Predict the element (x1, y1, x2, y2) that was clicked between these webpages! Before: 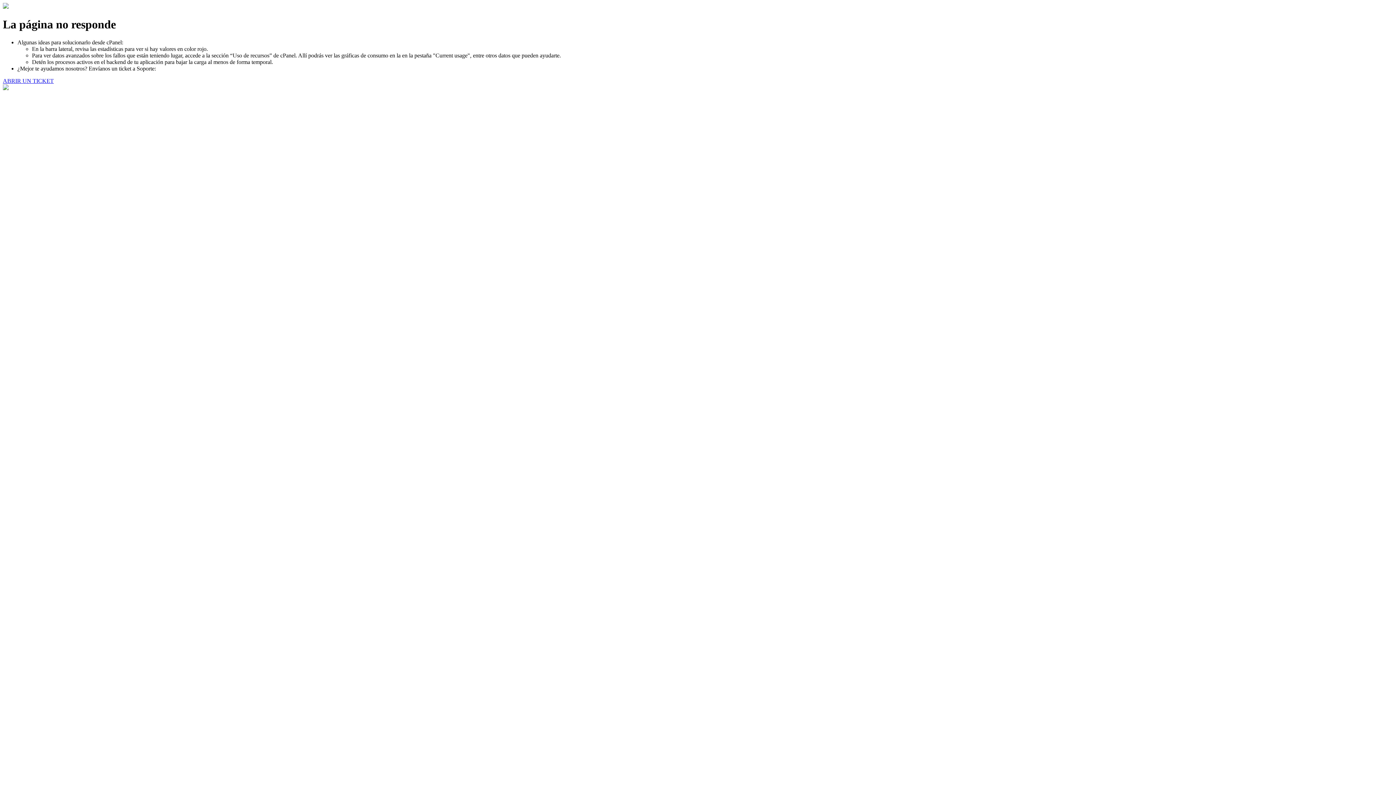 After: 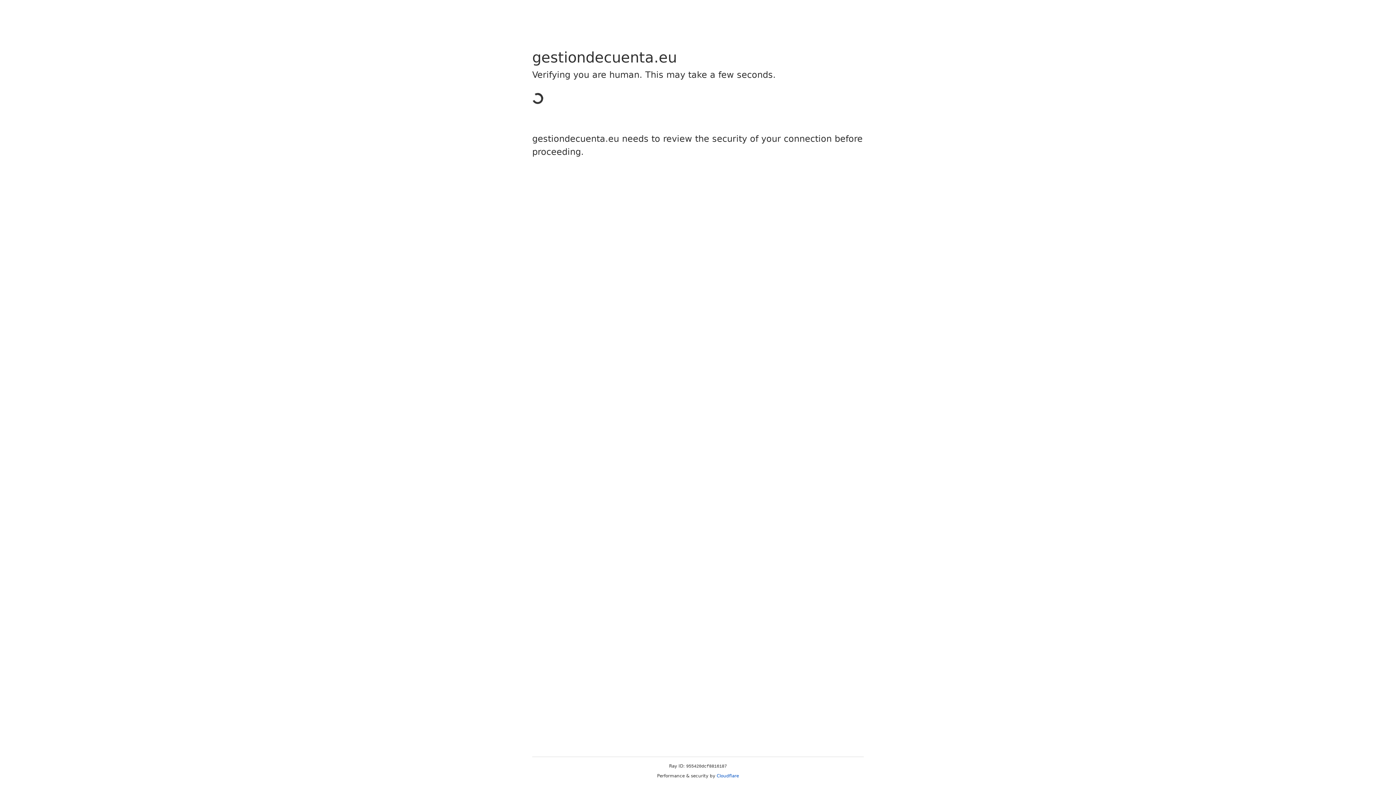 Action: bbox: (2, 77, 53, 83) label: ABRIR UN TICKET